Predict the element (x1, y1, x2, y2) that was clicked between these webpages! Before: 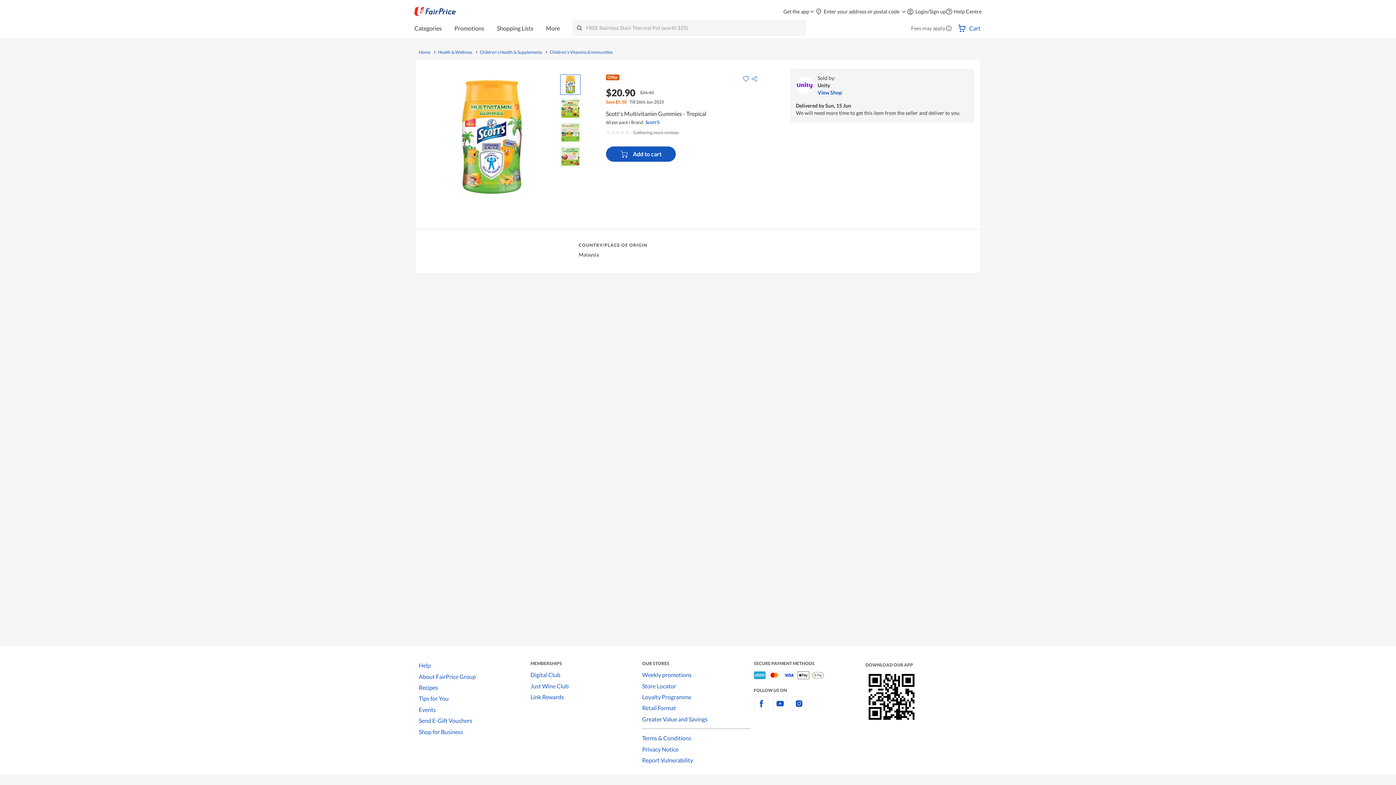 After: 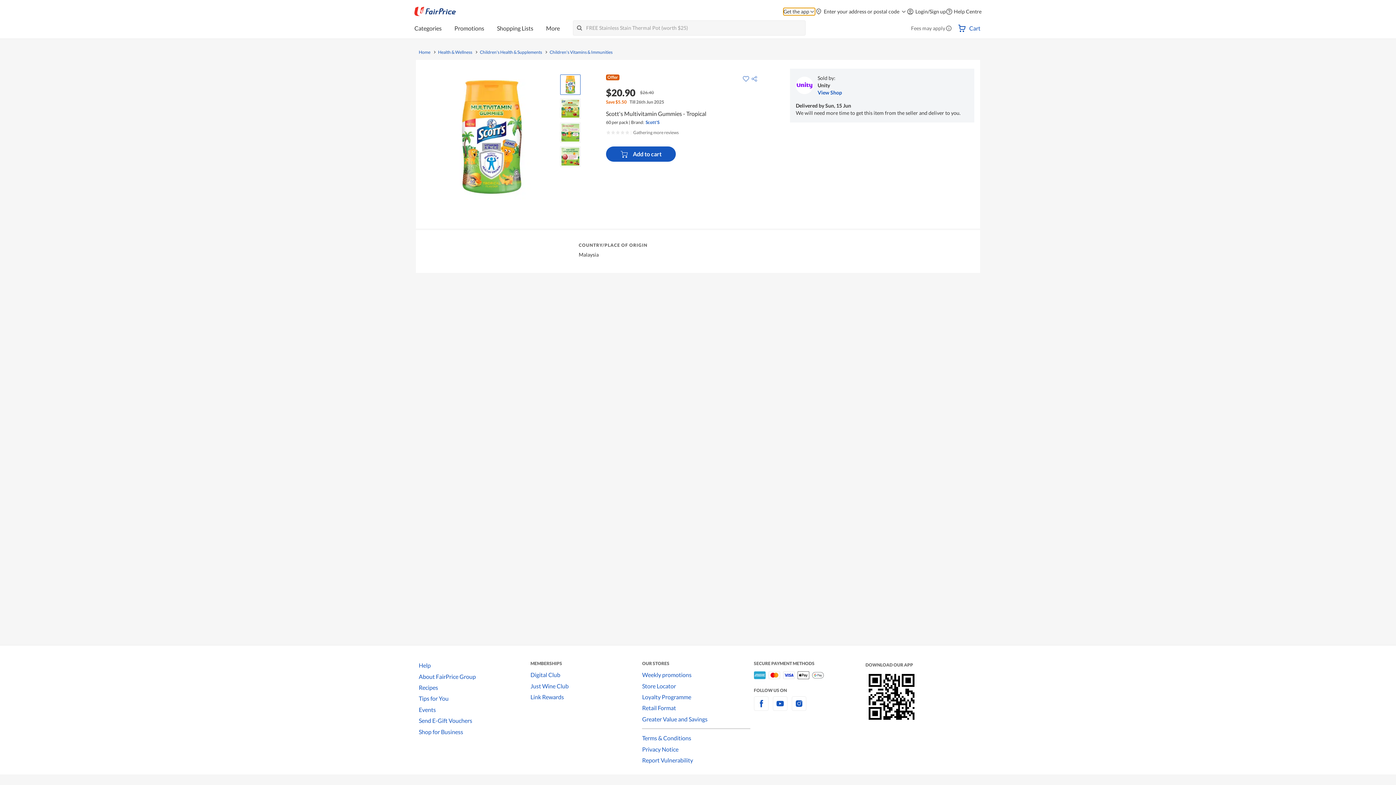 Action: bbox: (783, 8, 815, 15) label: Get the app